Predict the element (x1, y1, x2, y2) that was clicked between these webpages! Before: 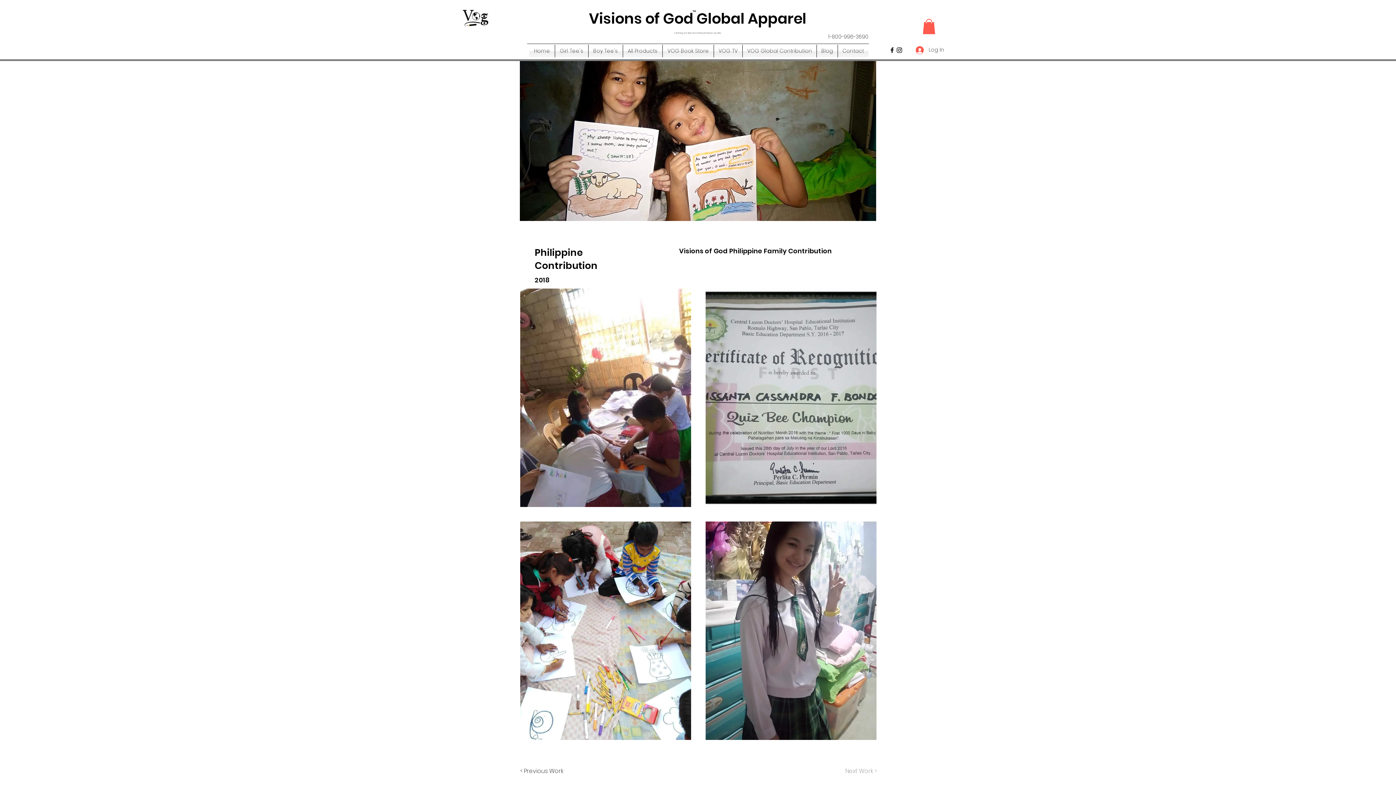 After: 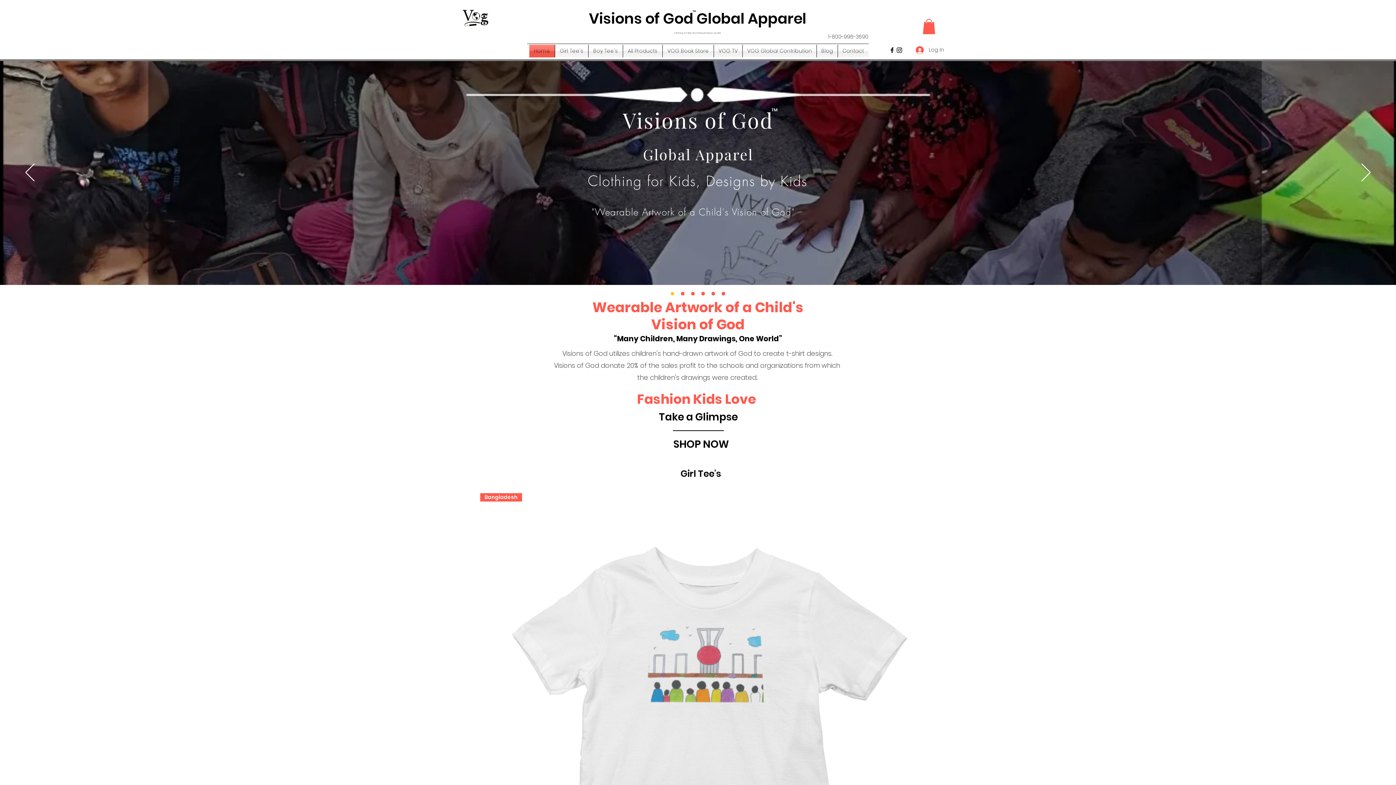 Action: bbox: (462, 5, 488, 31)